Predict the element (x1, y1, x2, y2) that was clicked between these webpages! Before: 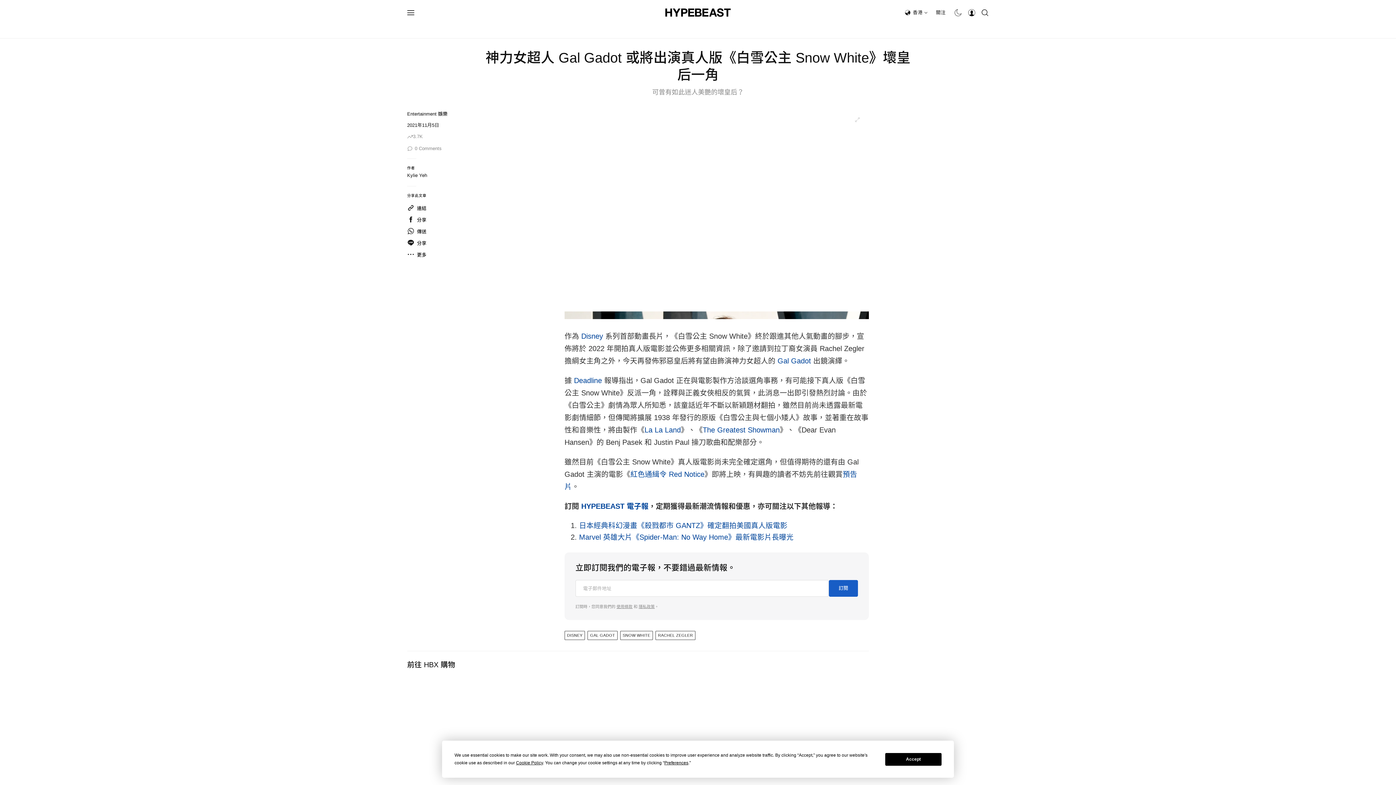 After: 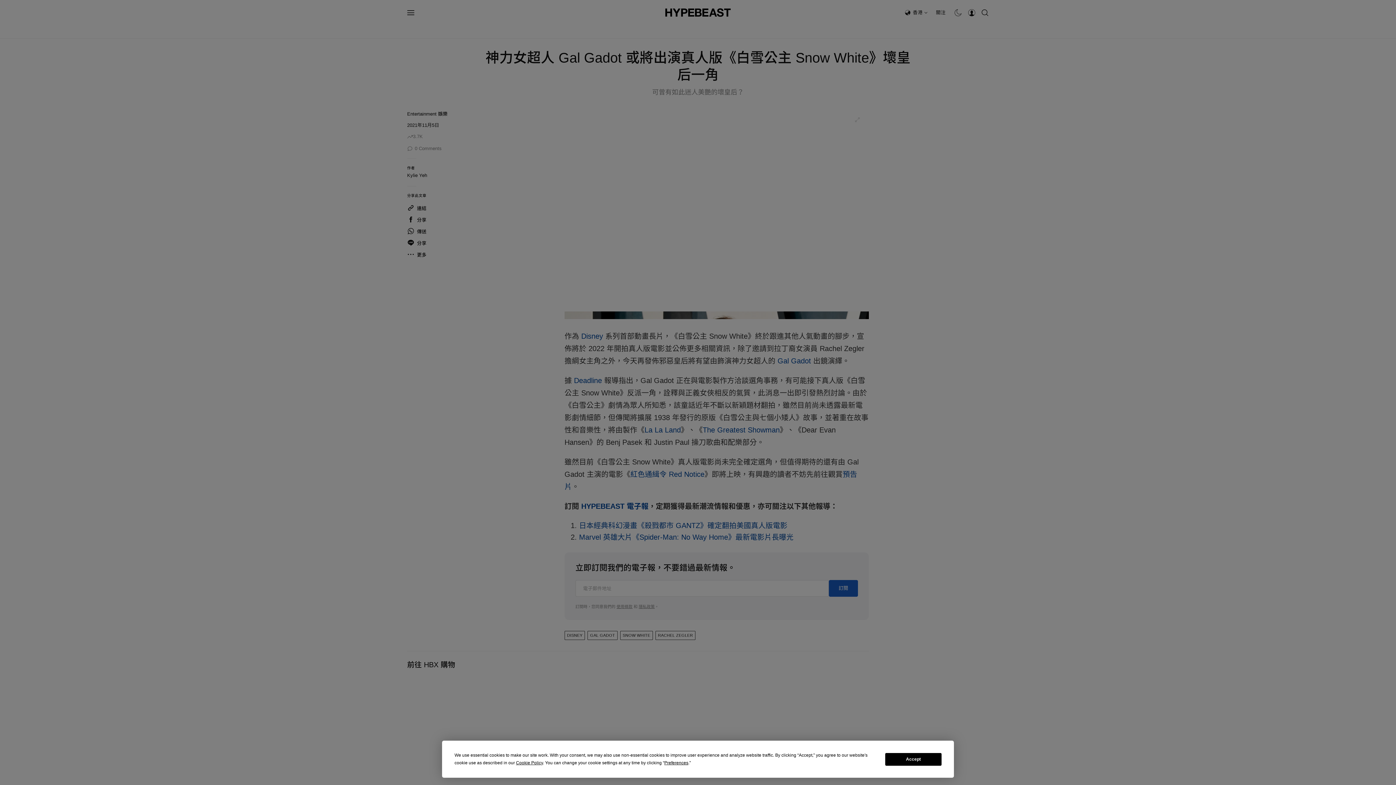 Action: bbox: (407, 8, 414, 16)